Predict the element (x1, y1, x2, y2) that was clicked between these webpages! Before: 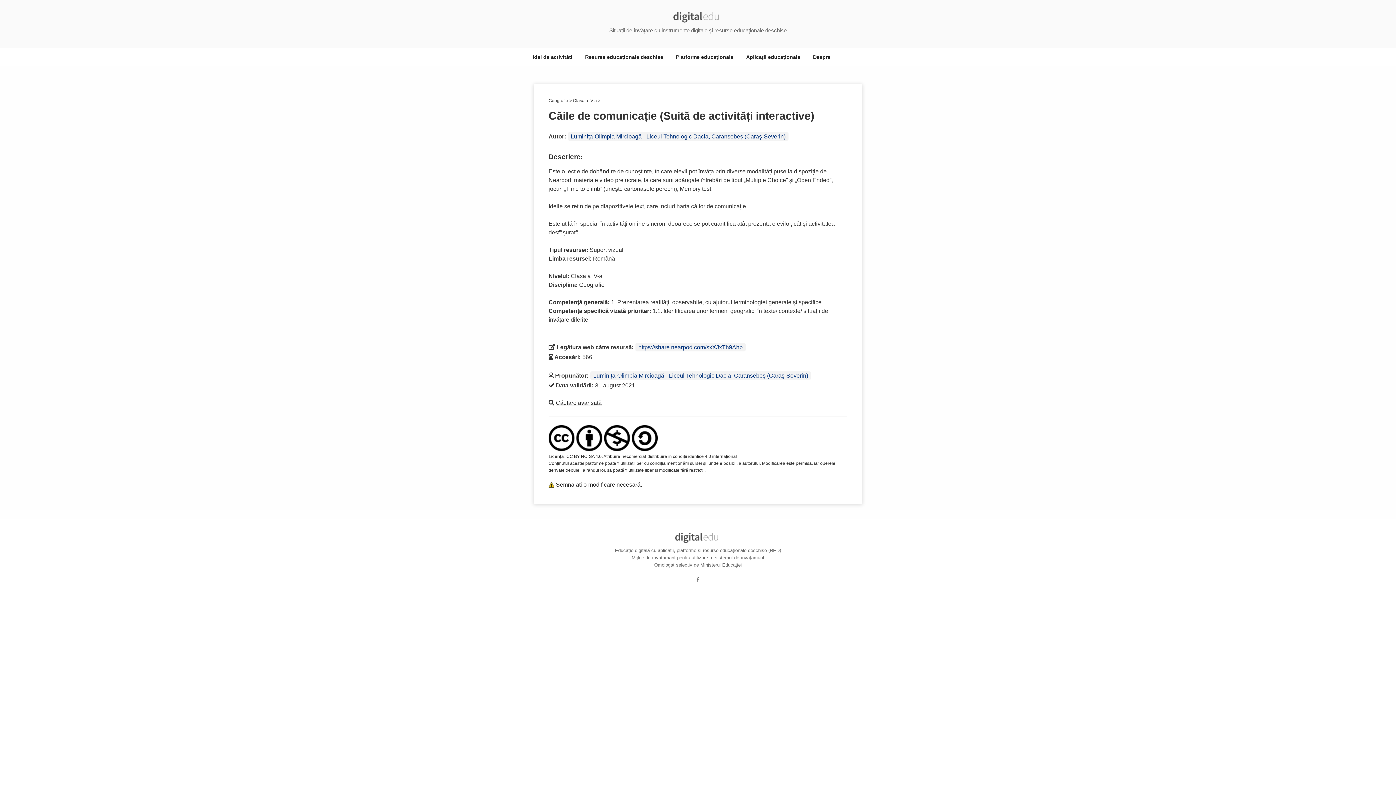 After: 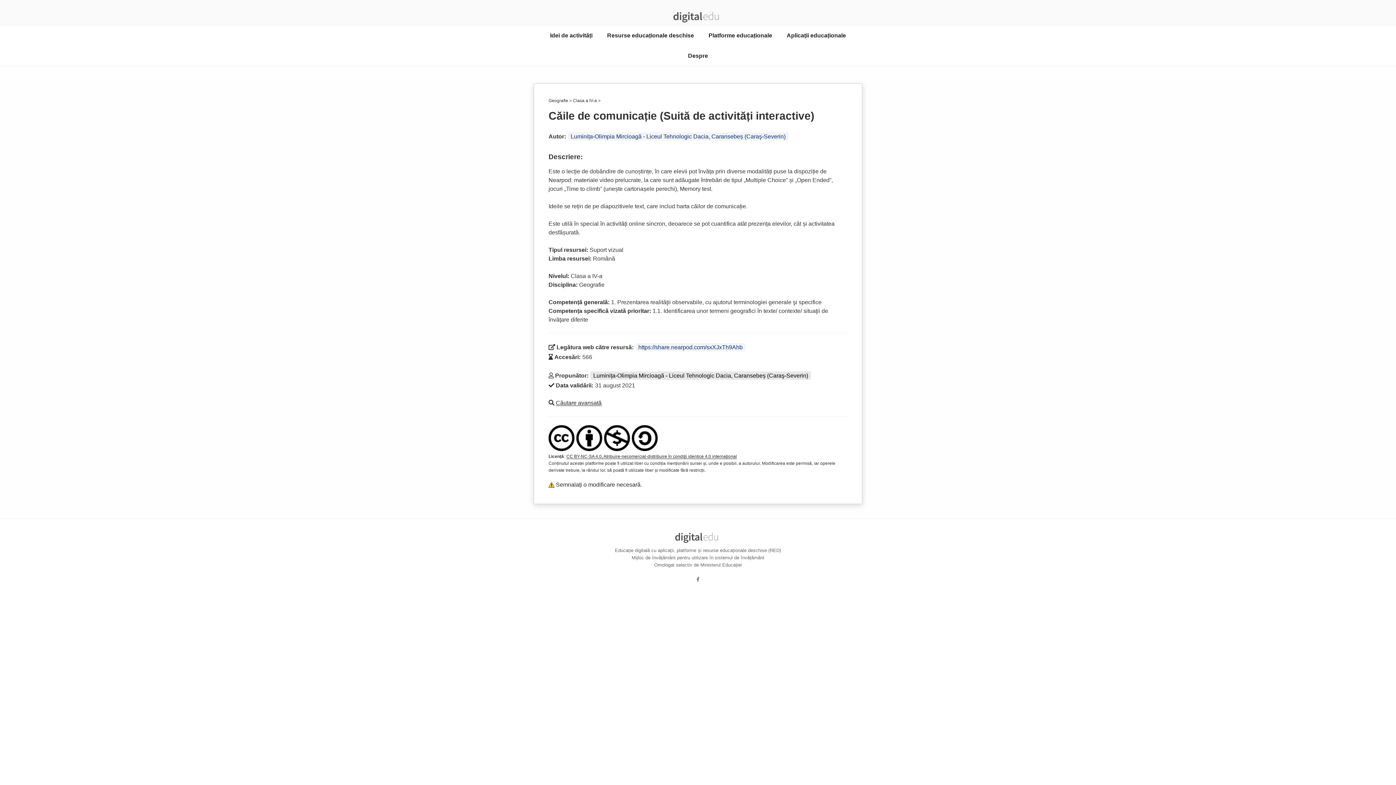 Action: label: Luminița-Olimpia Mircioagă - Liceul Tehnologic Dacia, Caransebeș (Caraş-Severin) bbox: (593, 372, 808, 378)